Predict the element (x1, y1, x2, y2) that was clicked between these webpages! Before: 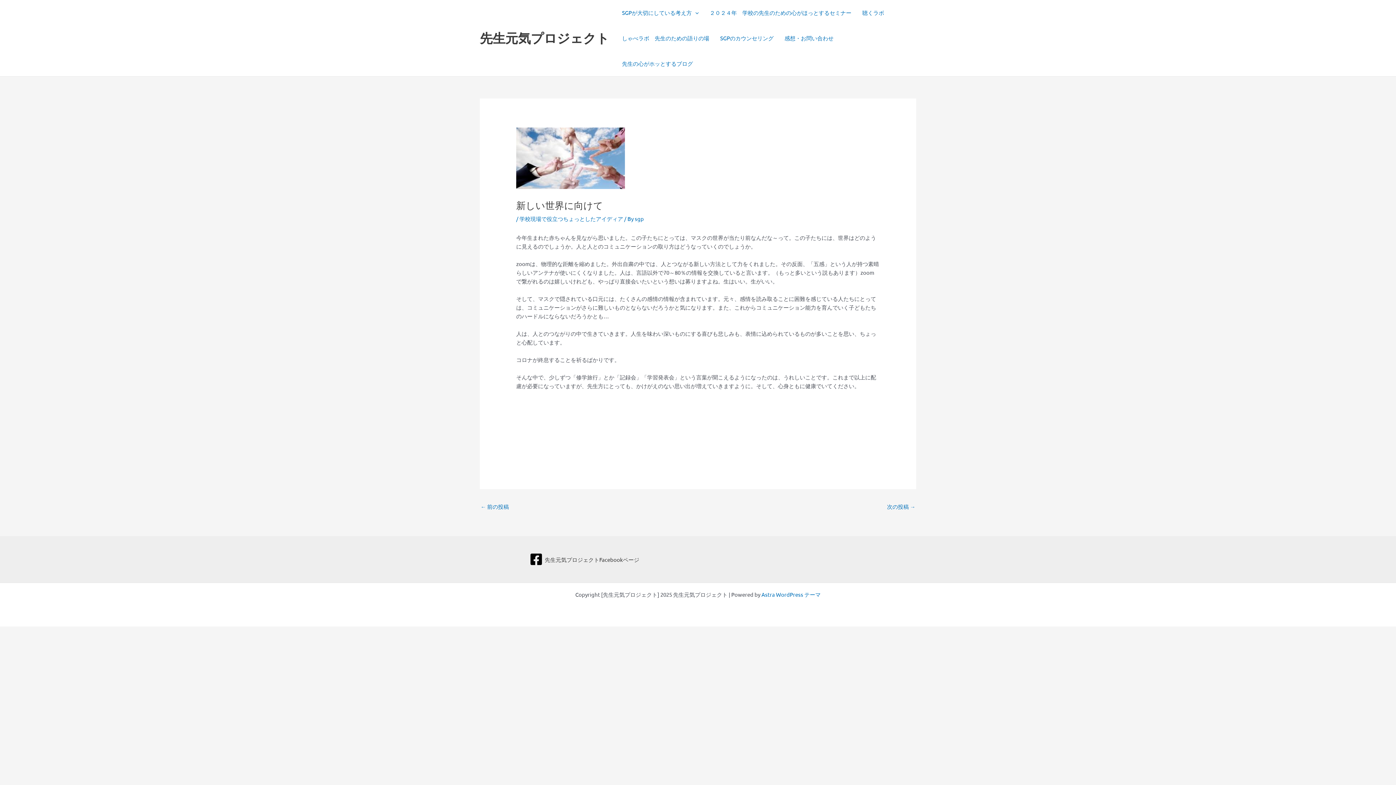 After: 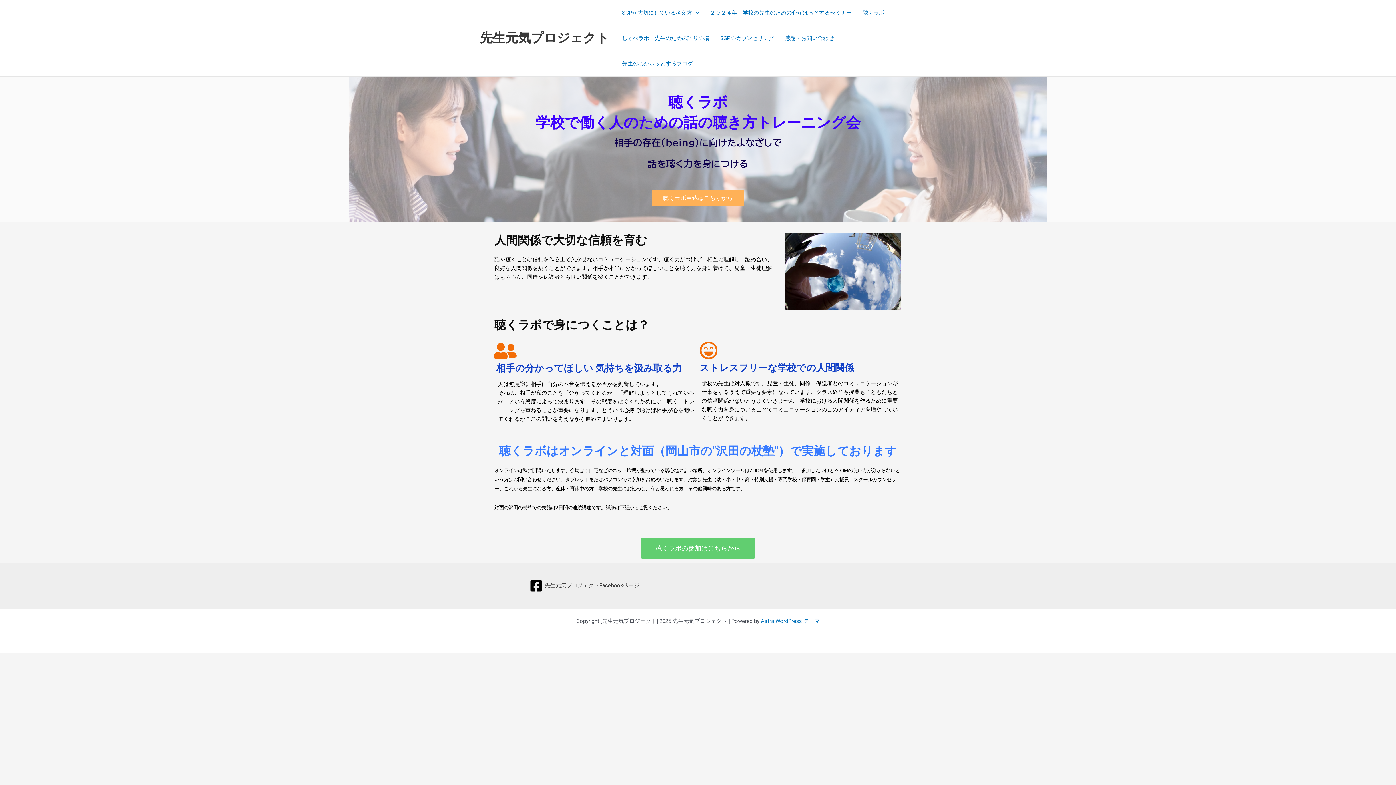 Action: label: 聴くラボ bbox: (857, 0, 889, 25)